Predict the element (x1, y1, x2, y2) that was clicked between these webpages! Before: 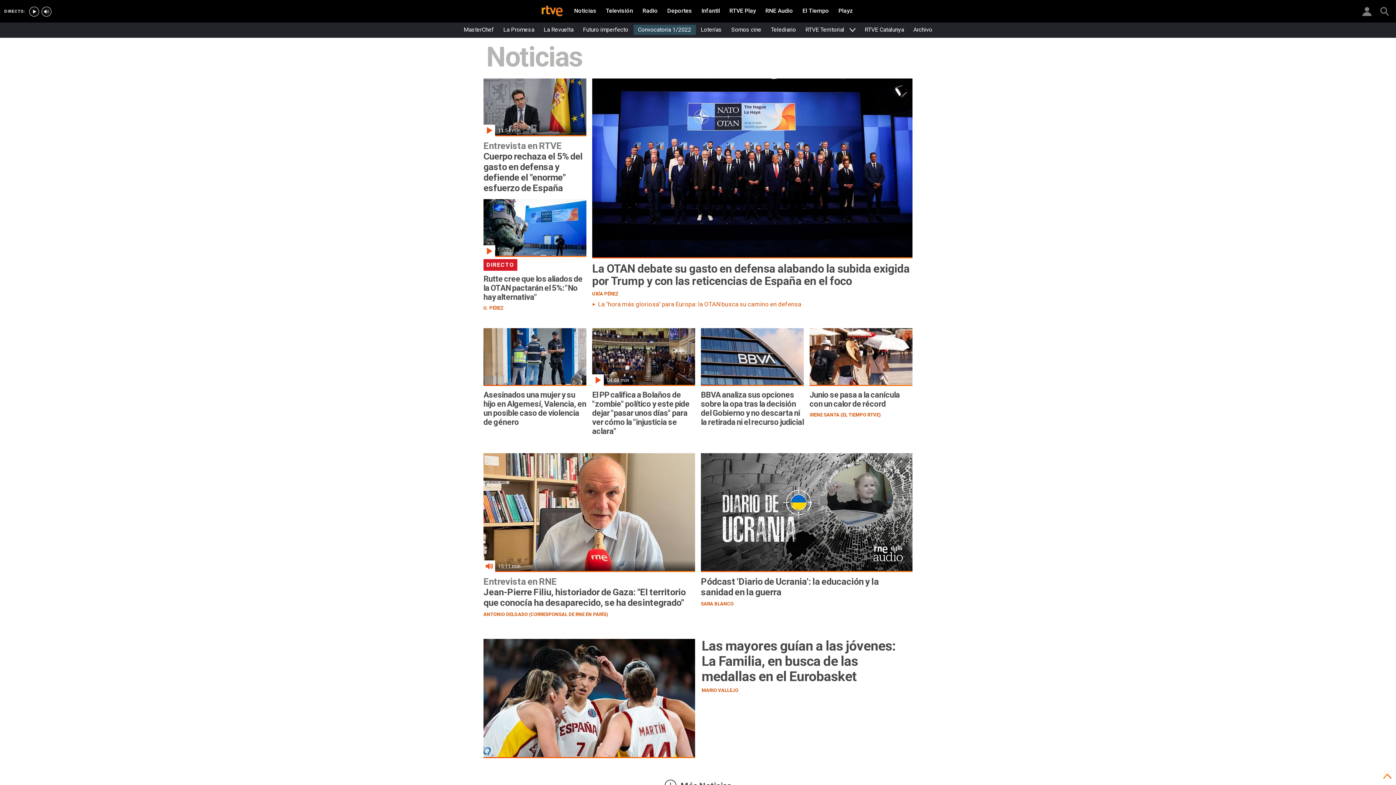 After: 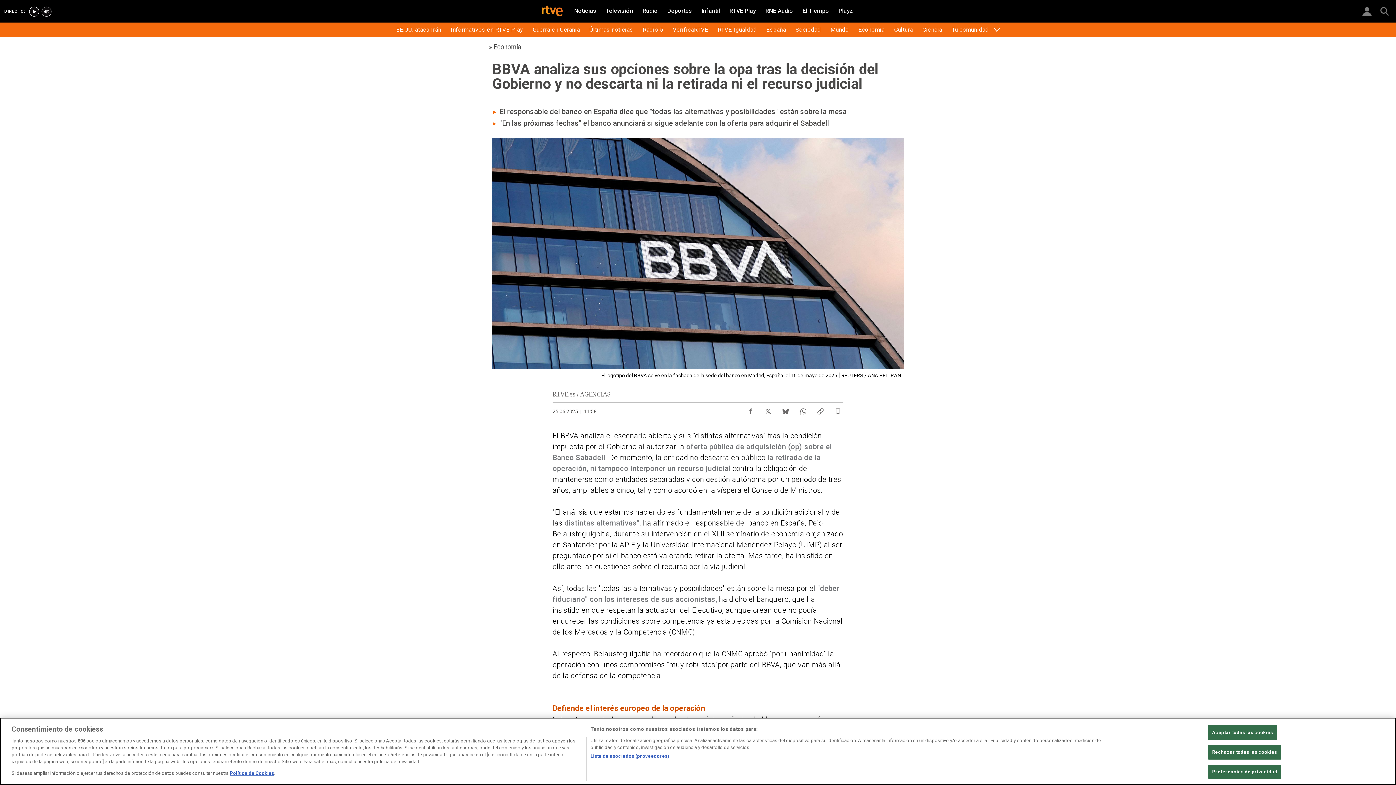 Action: bbox: (701, 328, 804, 427)